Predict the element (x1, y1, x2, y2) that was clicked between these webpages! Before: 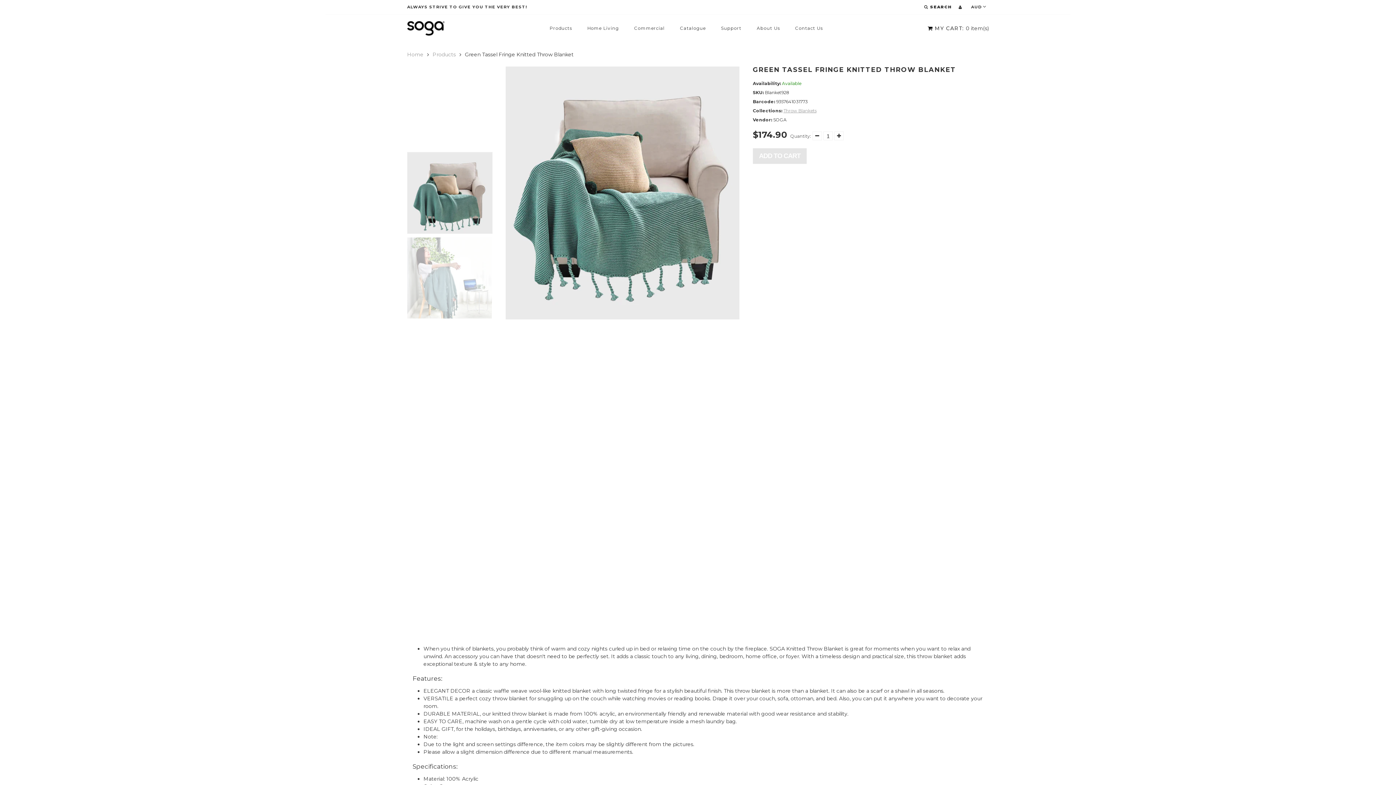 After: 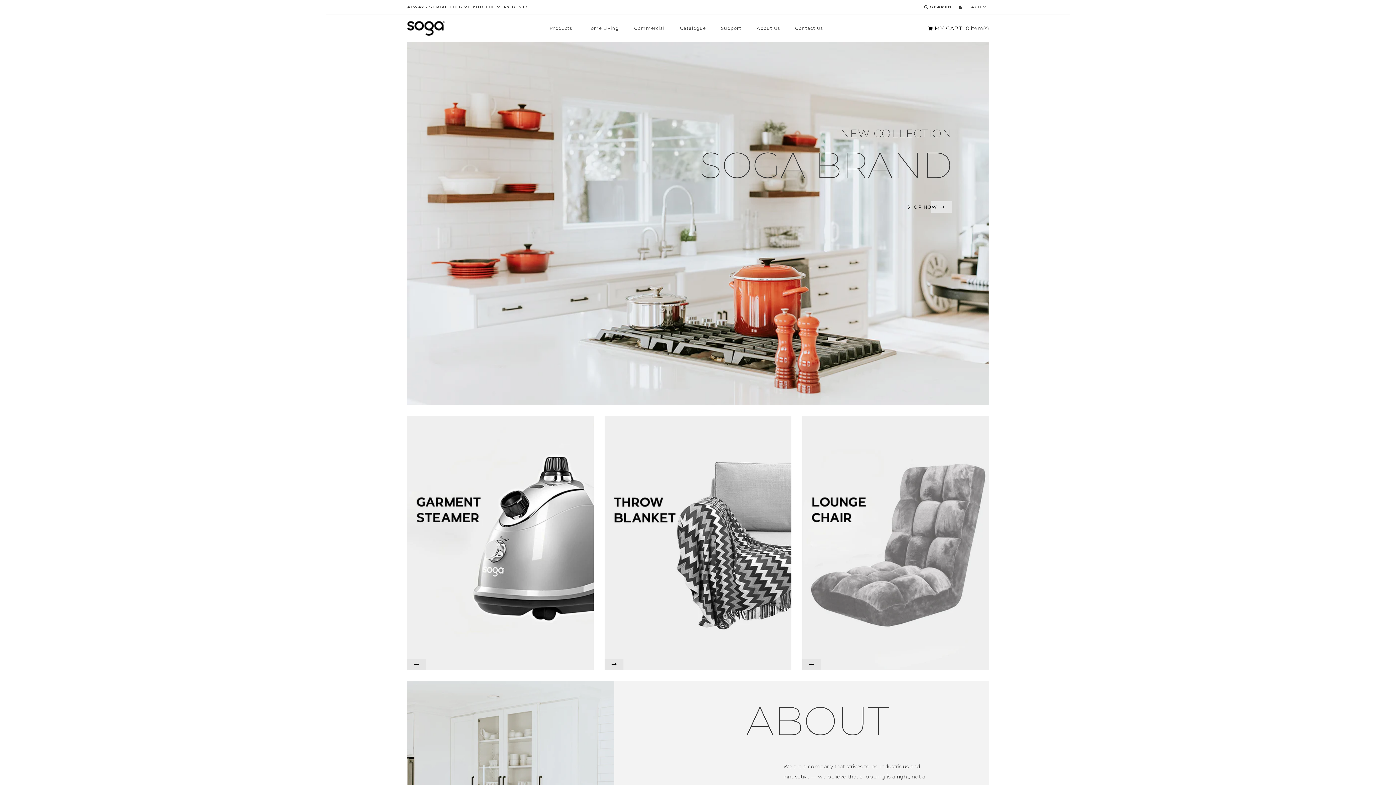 Action: bbox: (407, 51, 423, 57) label: Home